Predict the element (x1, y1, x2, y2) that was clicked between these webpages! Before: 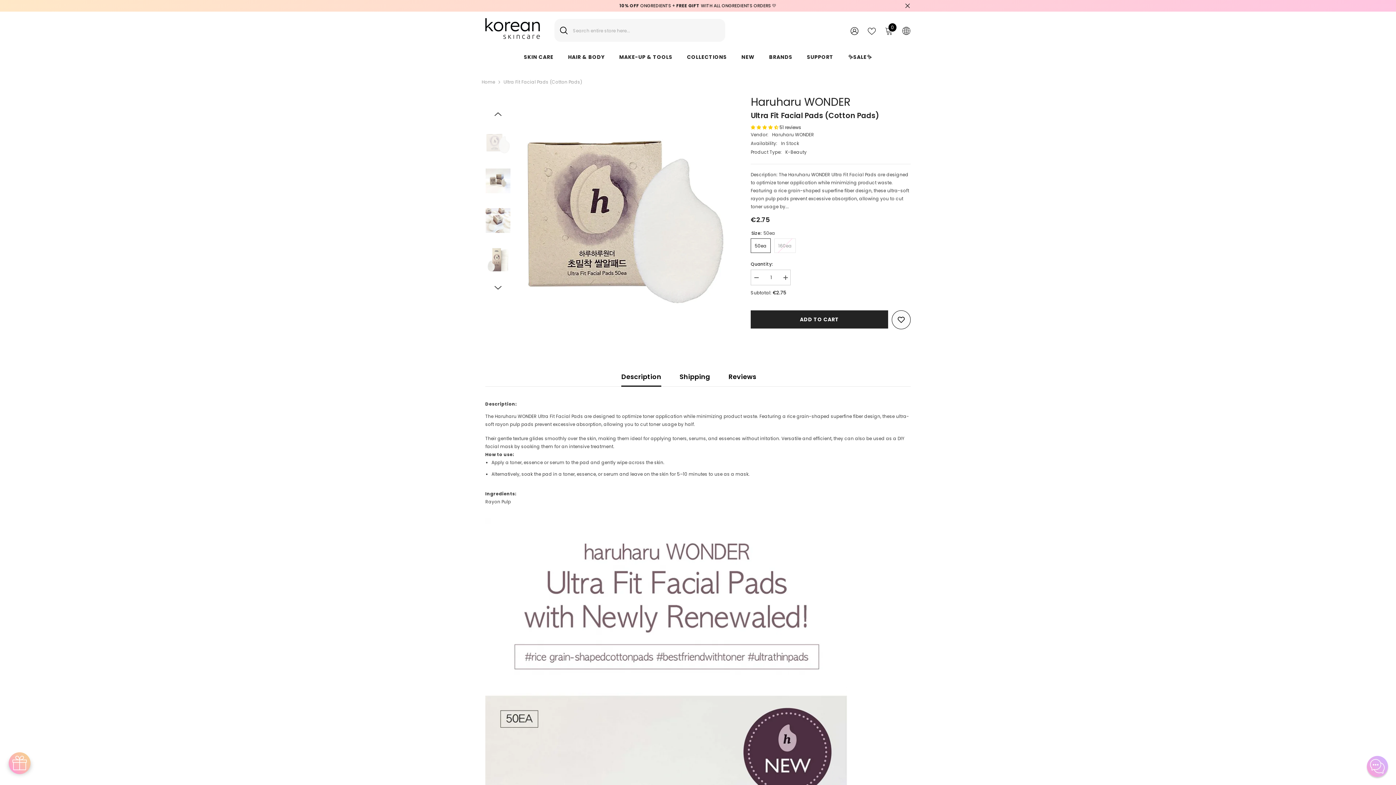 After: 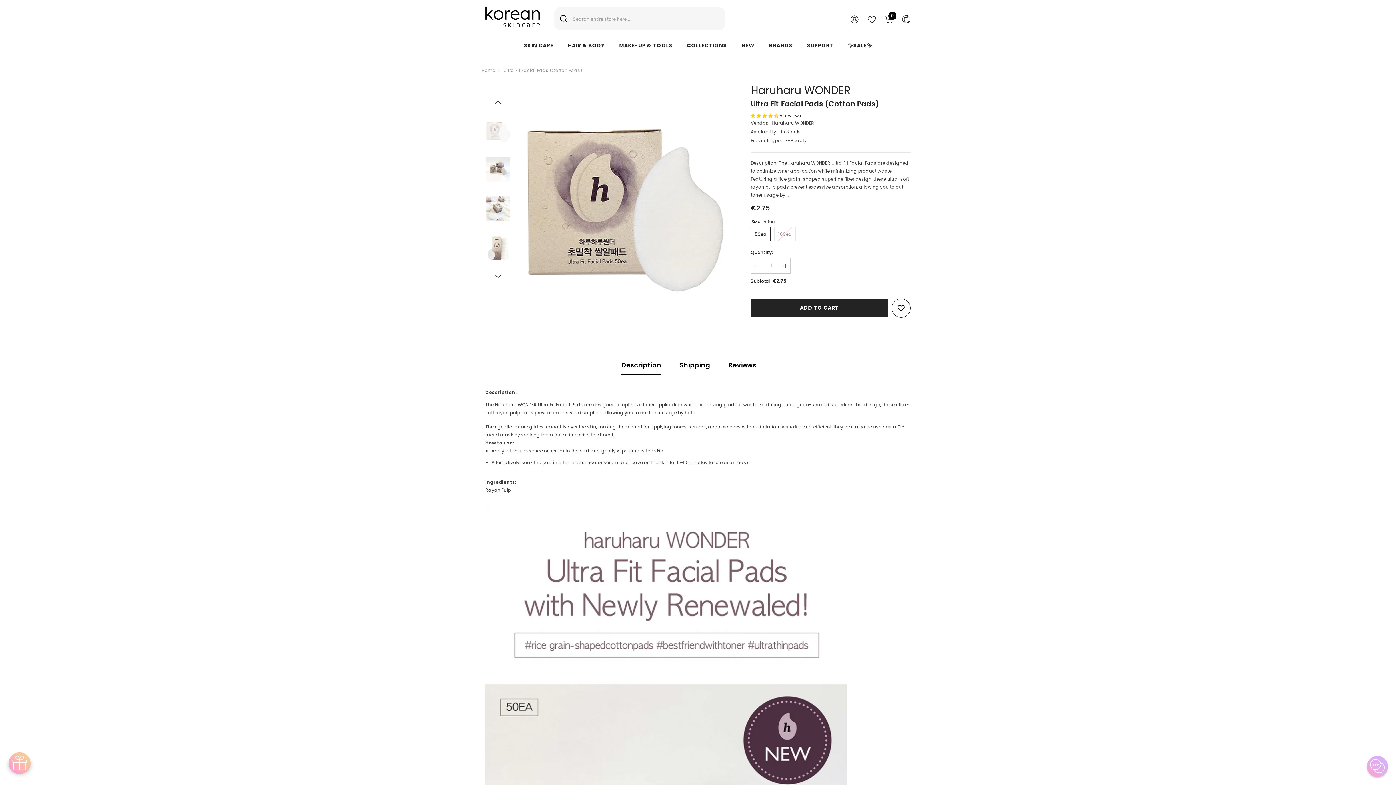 Action: label: Close bbox: (904, 2, 910, 8)